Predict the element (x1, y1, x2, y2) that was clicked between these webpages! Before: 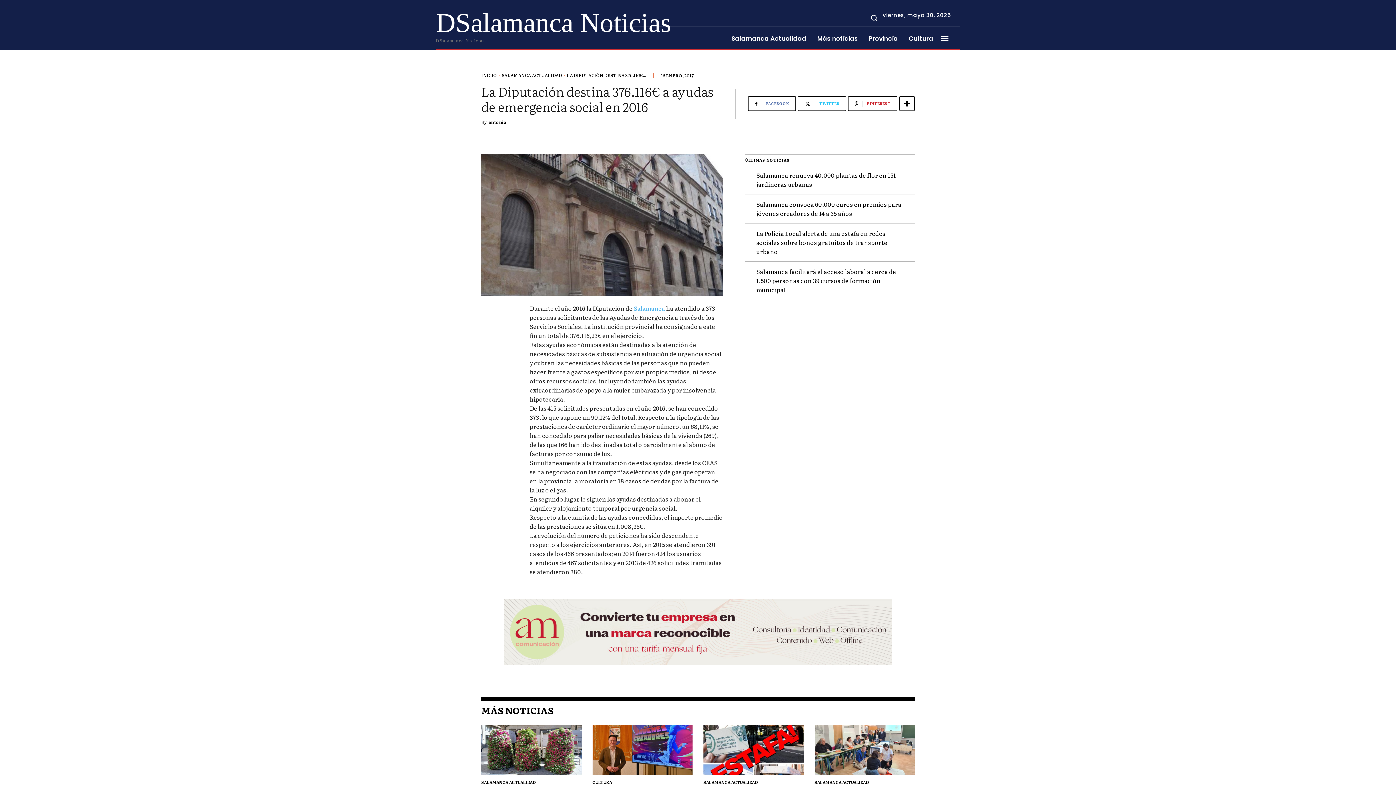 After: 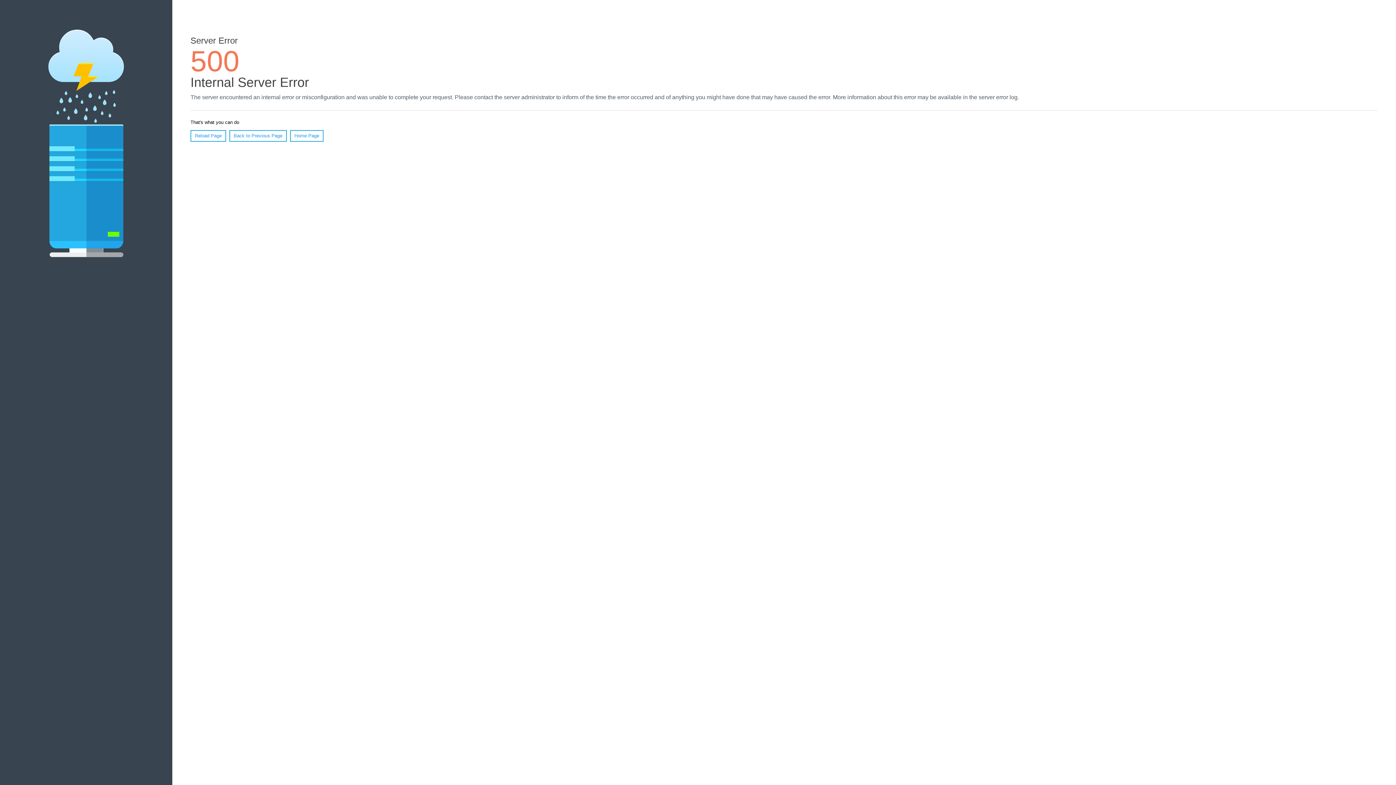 Action: bbox: (504, 599, 892, 664)